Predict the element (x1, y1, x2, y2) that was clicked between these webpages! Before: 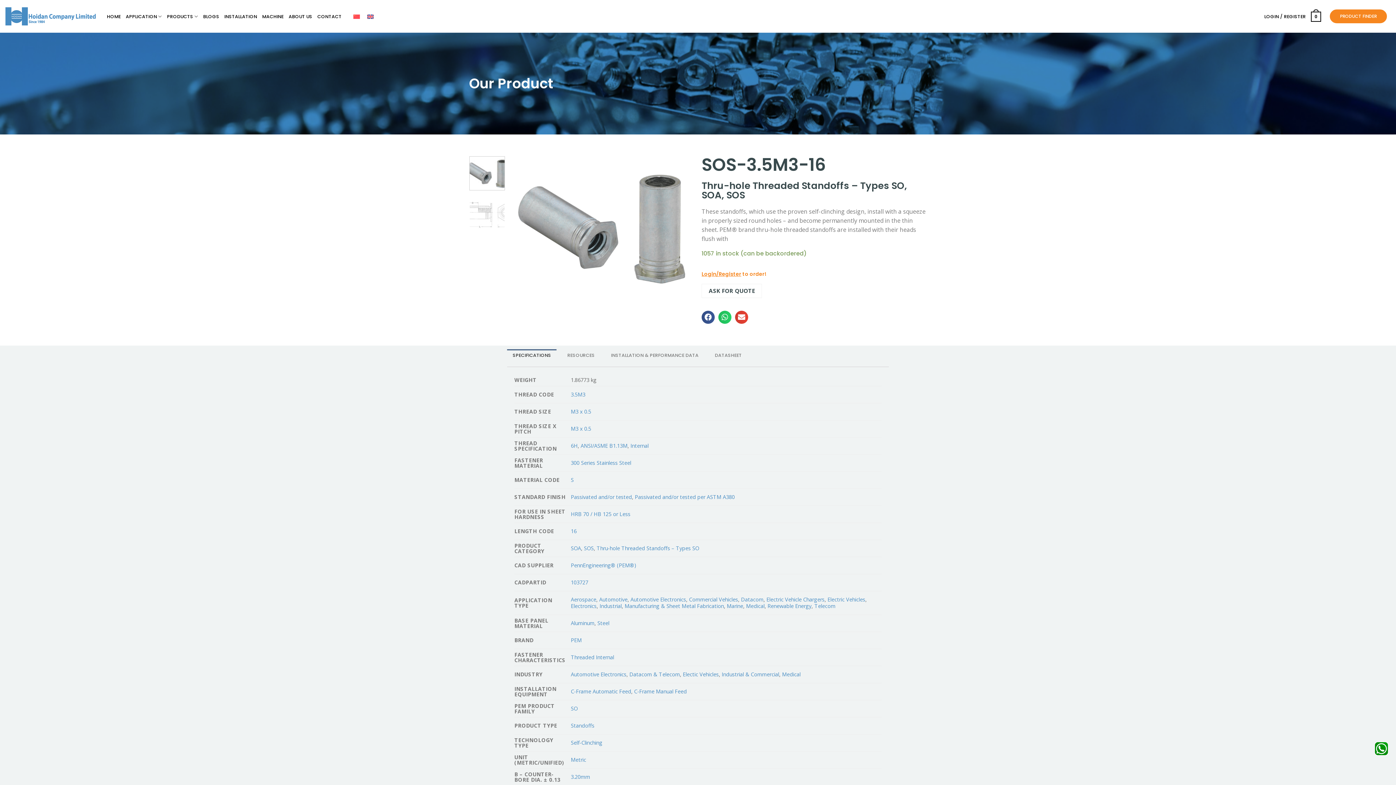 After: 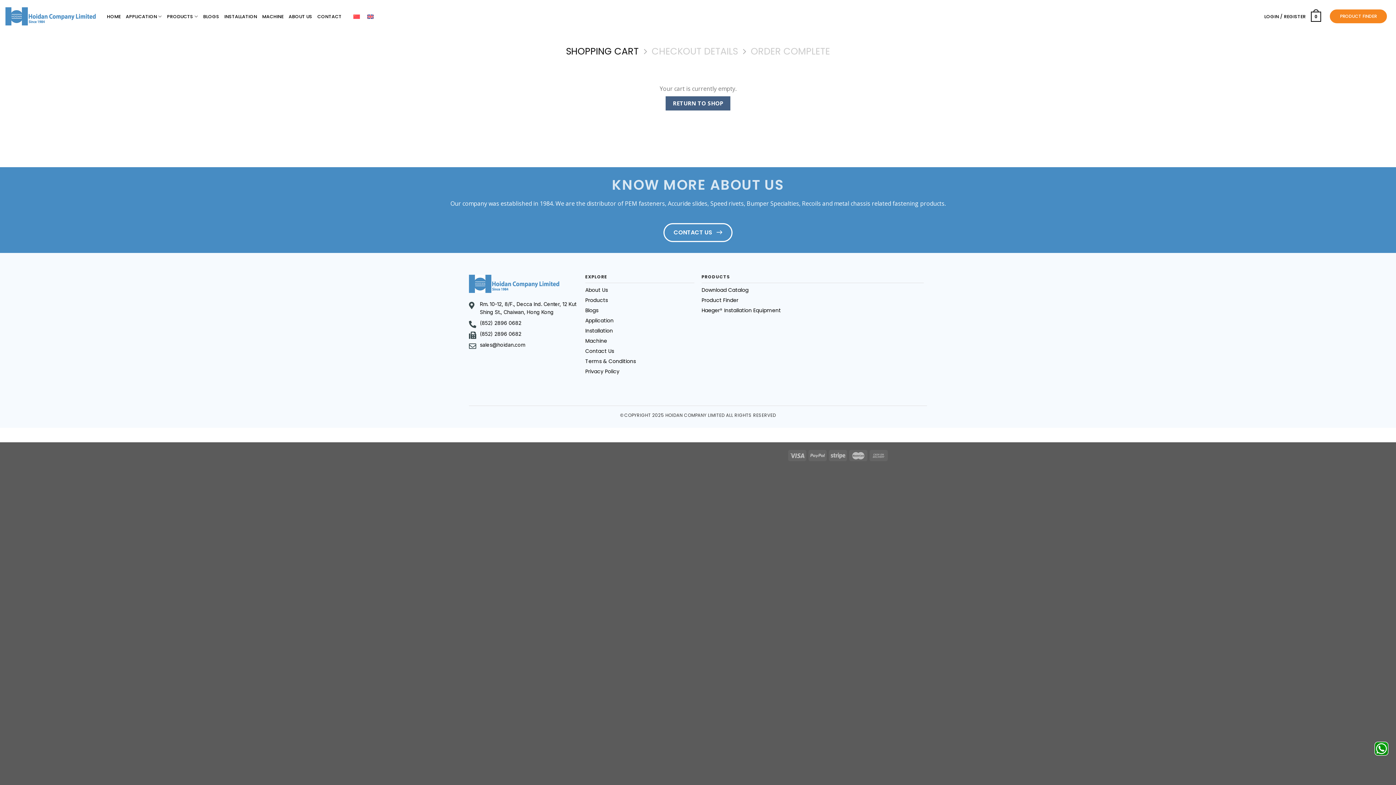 Action: bbox: (1311, 0, 1321, 31) label: 0